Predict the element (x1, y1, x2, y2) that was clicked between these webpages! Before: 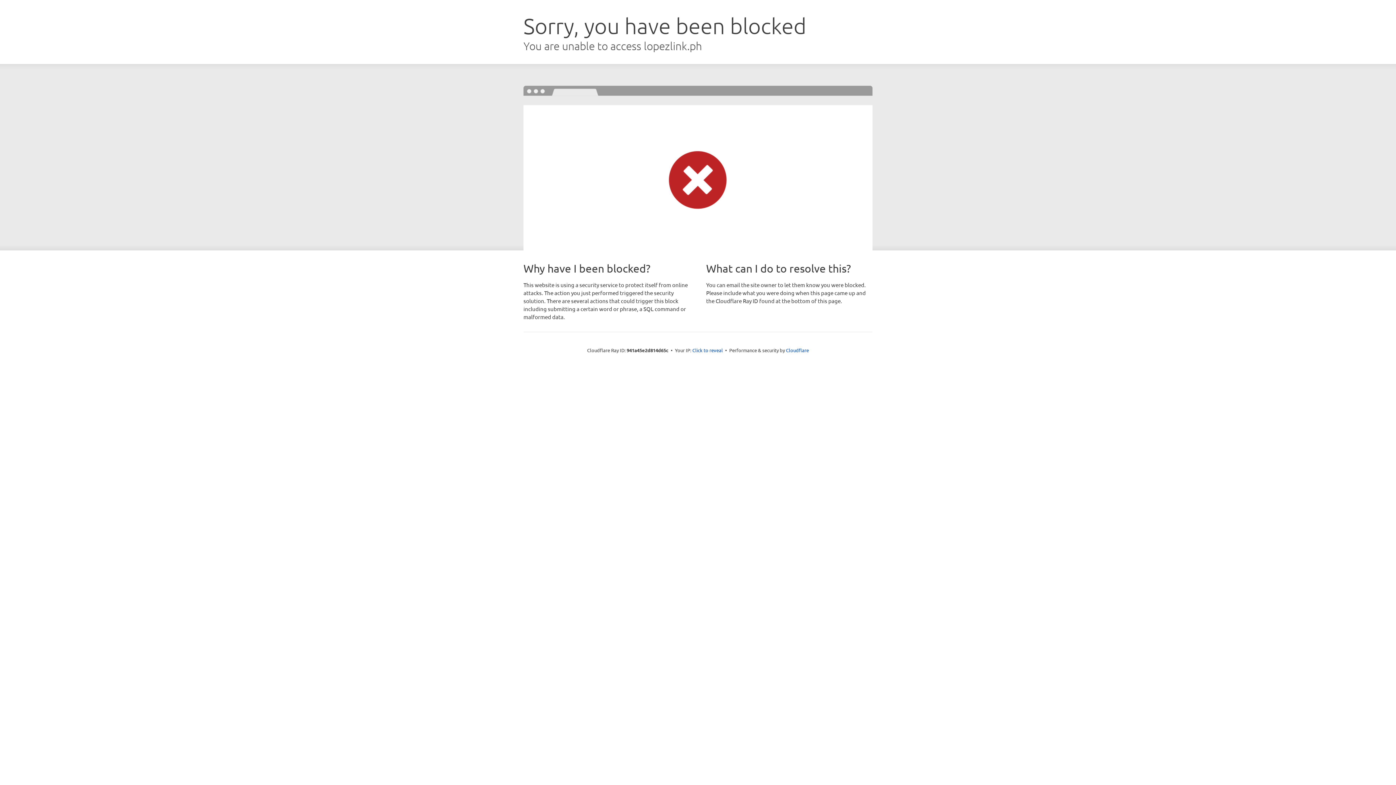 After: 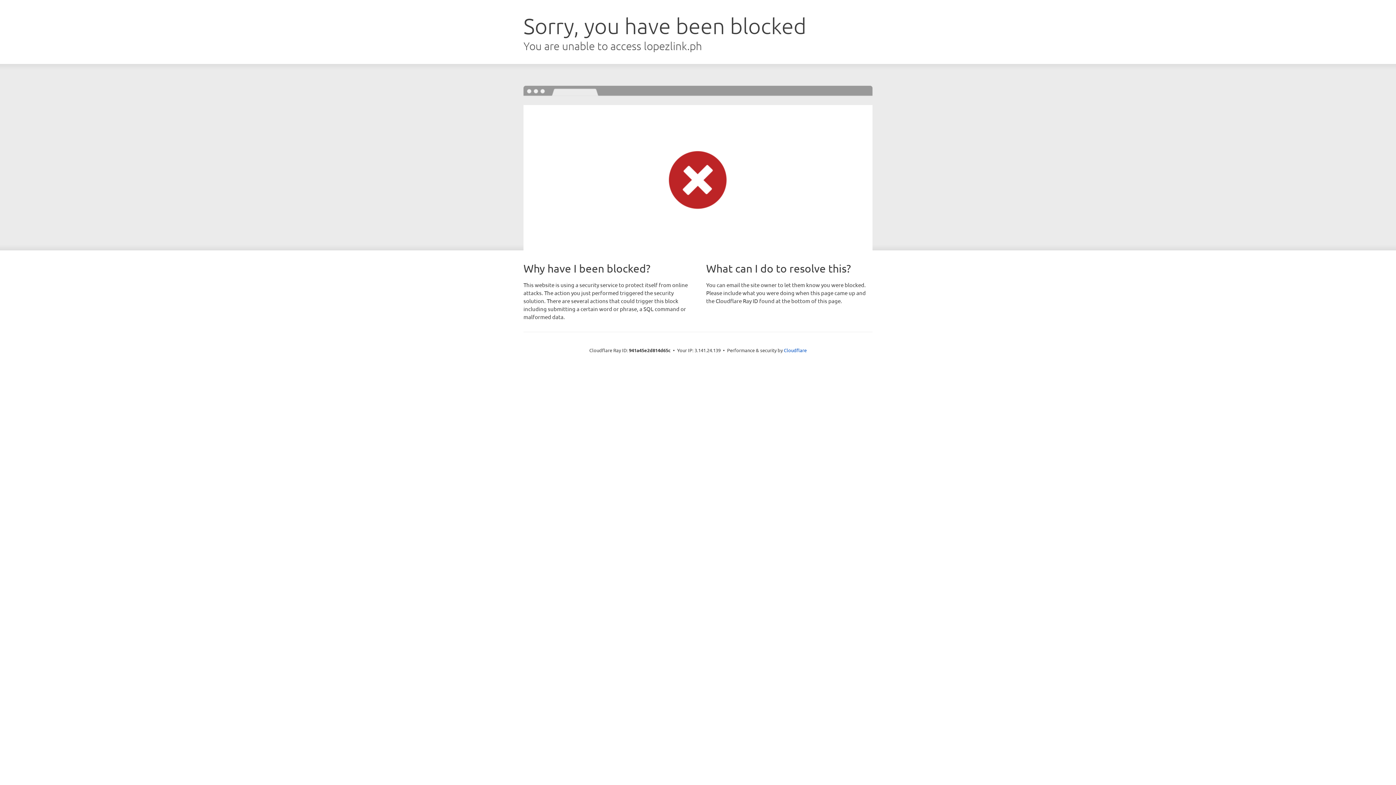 Action: label: Click to reveal bbox: (692, 346, 723, 353)